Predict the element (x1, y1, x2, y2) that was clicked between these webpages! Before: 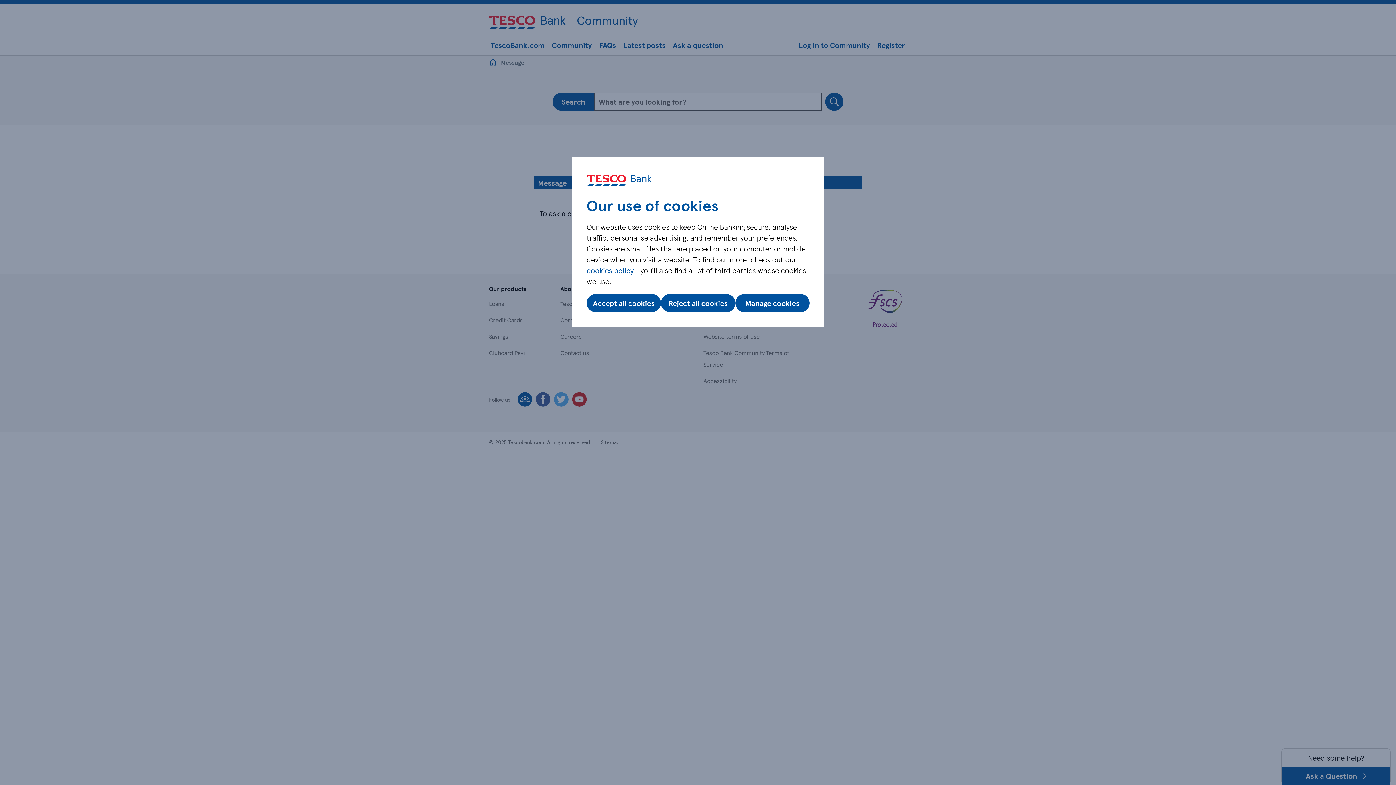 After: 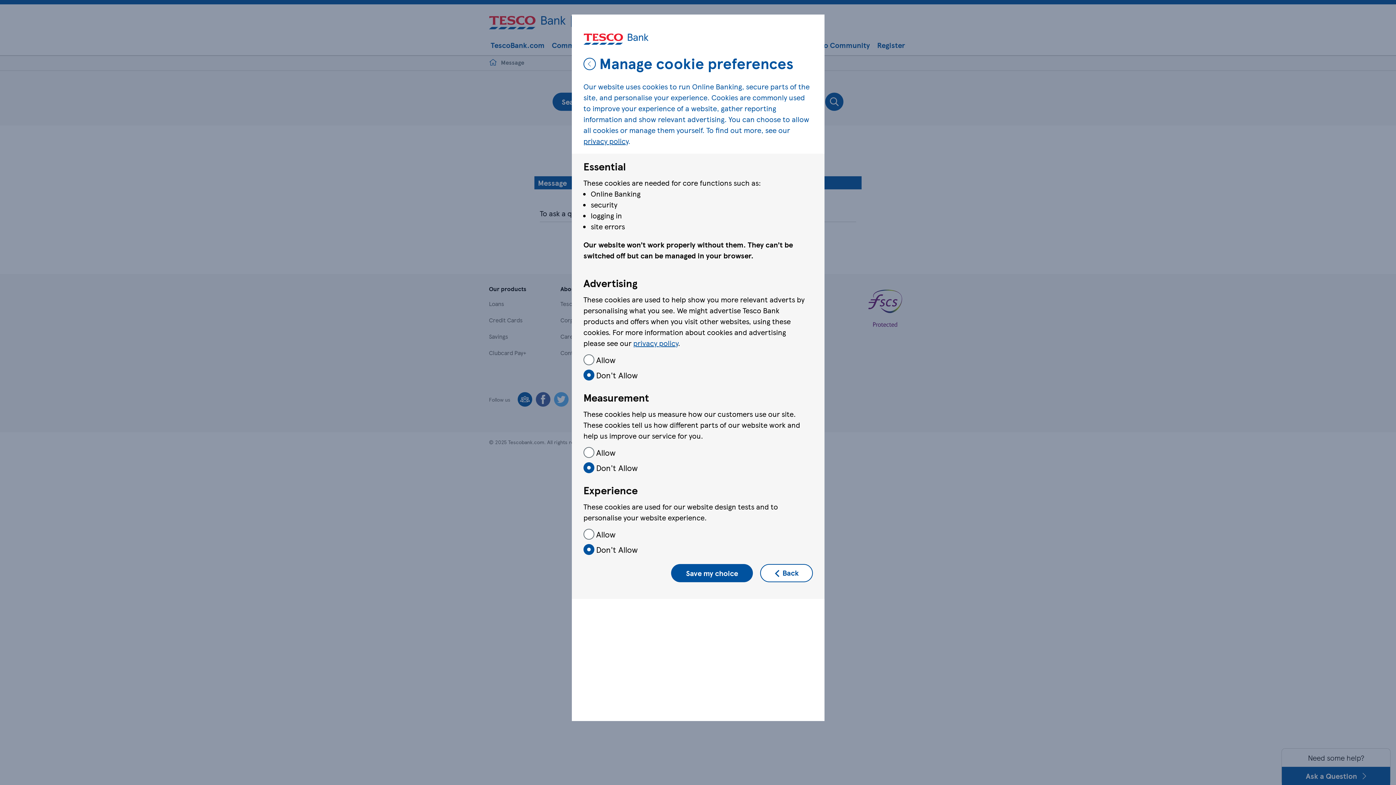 Action: label: Manage cookies bbox: (735, 294, 809, 312)